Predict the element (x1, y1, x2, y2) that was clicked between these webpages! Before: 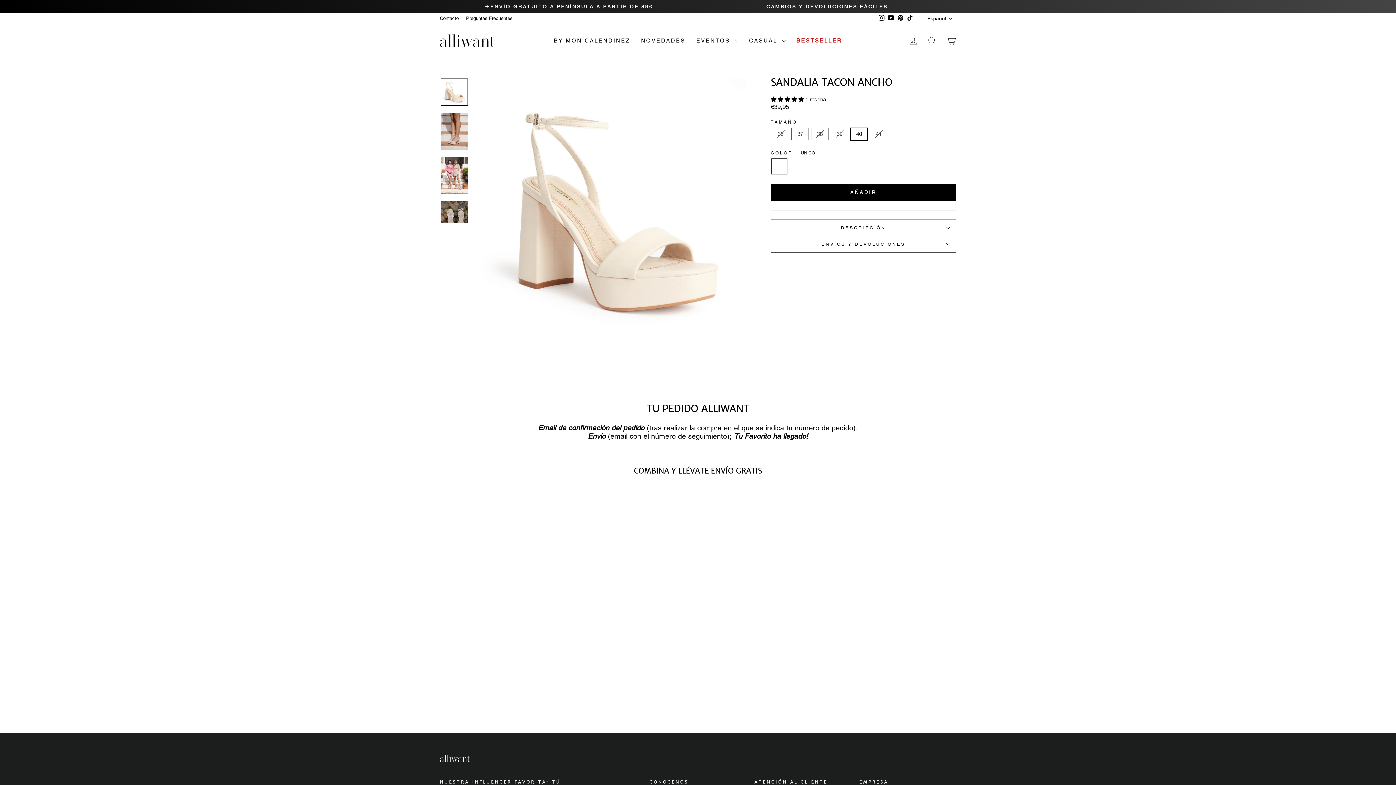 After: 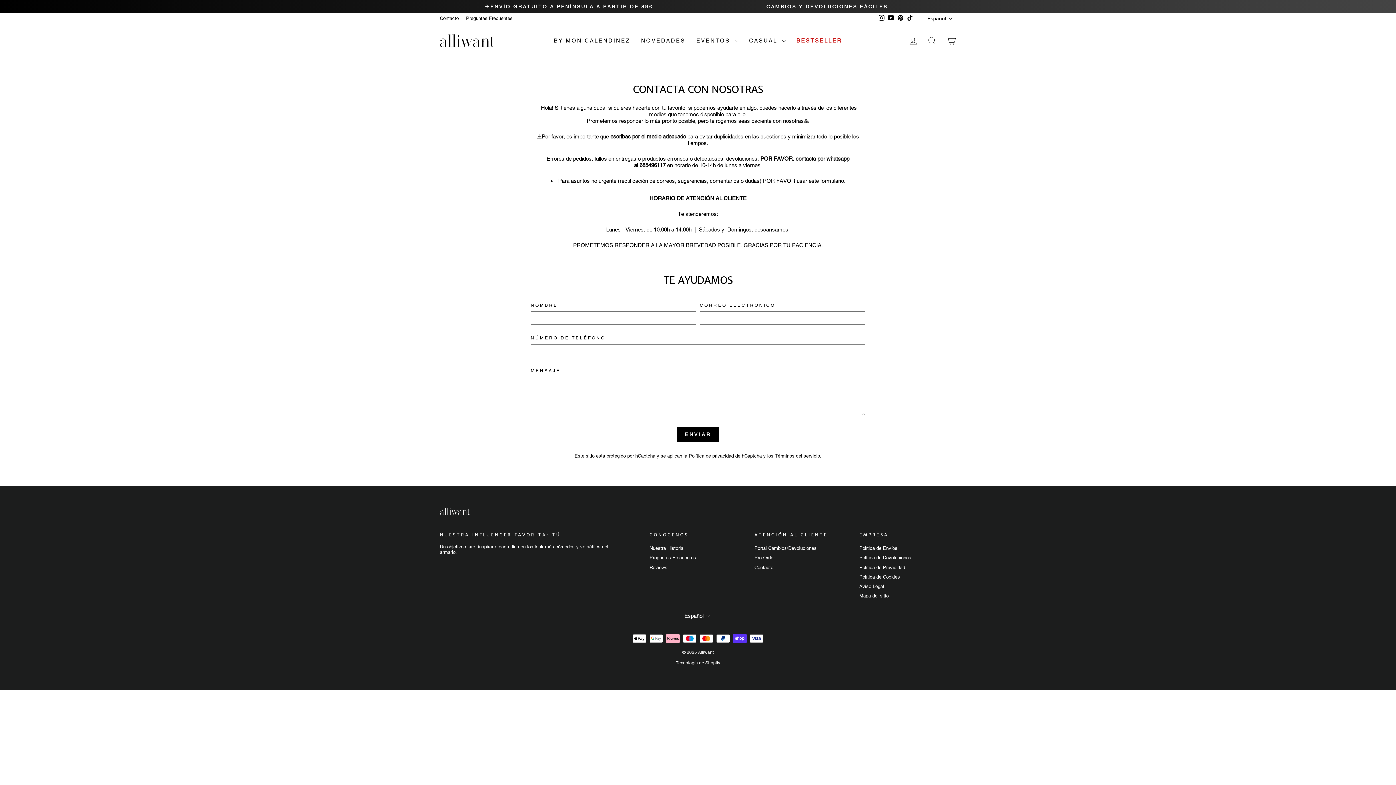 Action: label: Contacto bbox: (436, 13, 462, 22)